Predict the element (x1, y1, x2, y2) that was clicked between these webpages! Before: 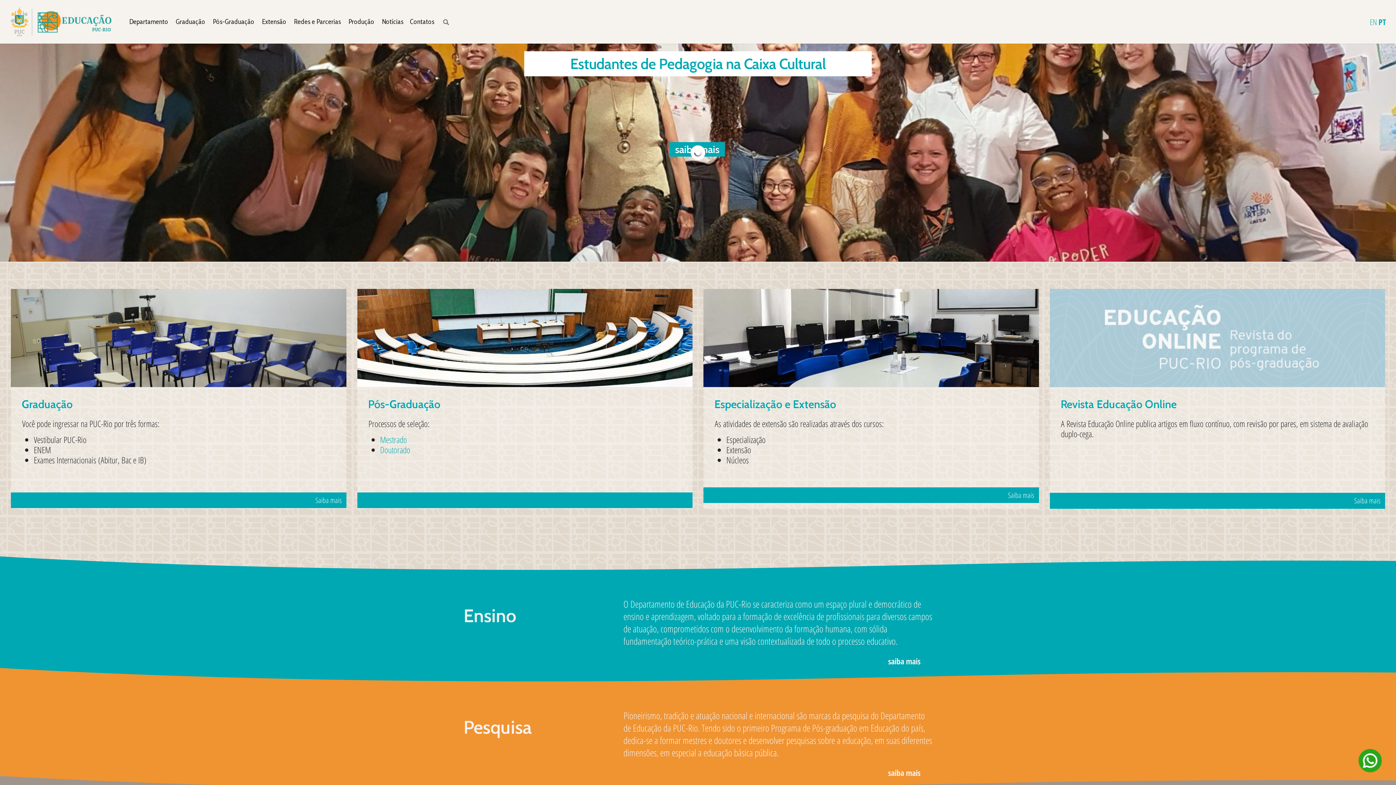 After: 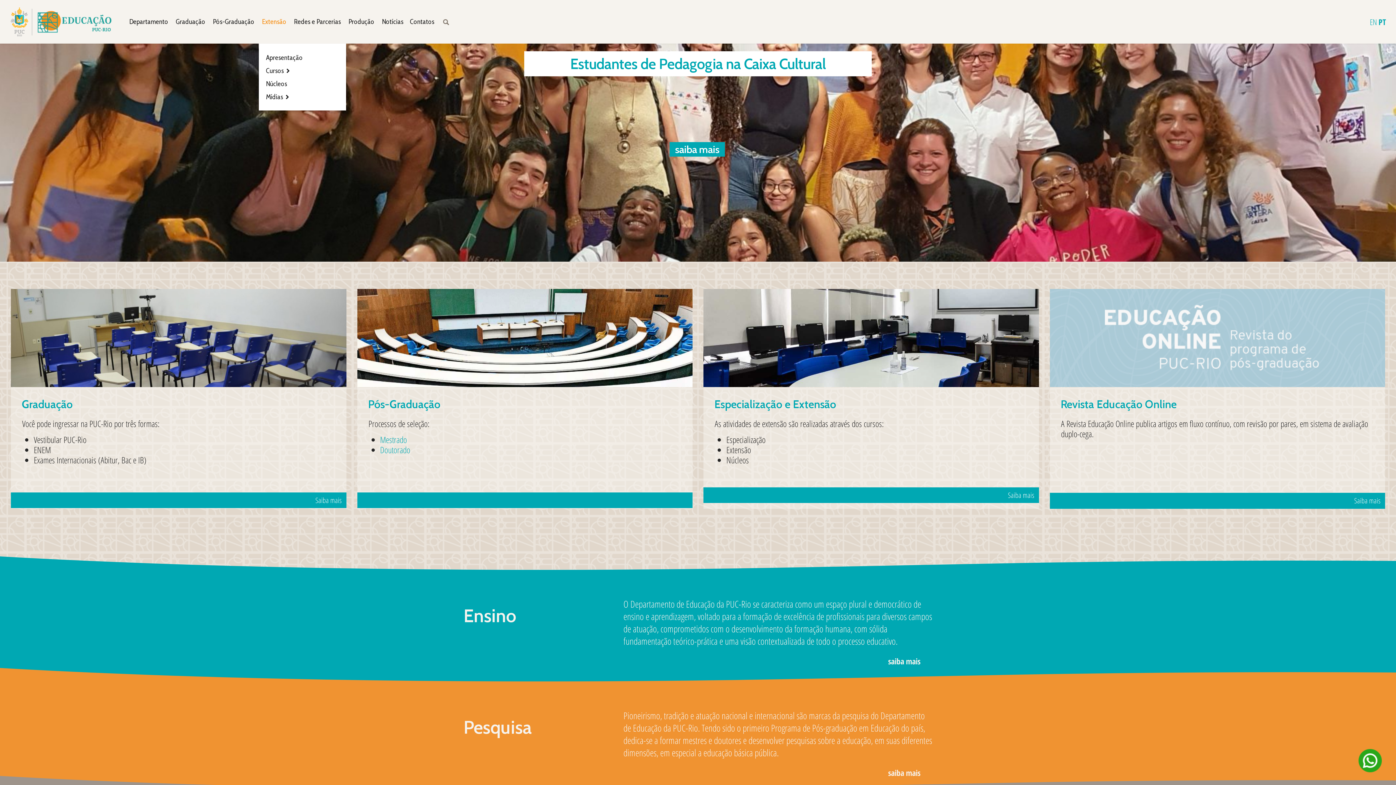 Action: bbox: (258, 0, 290, 43) label: Extensão